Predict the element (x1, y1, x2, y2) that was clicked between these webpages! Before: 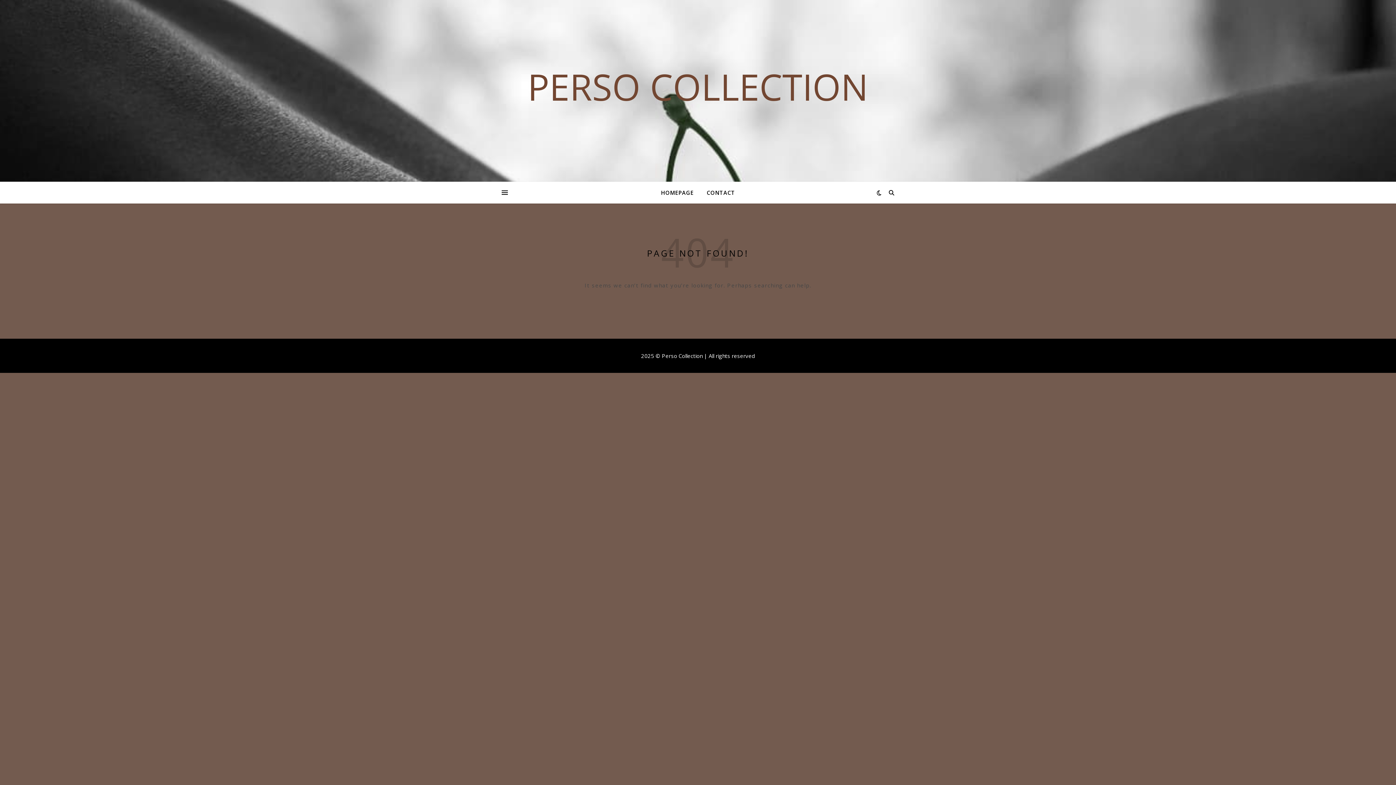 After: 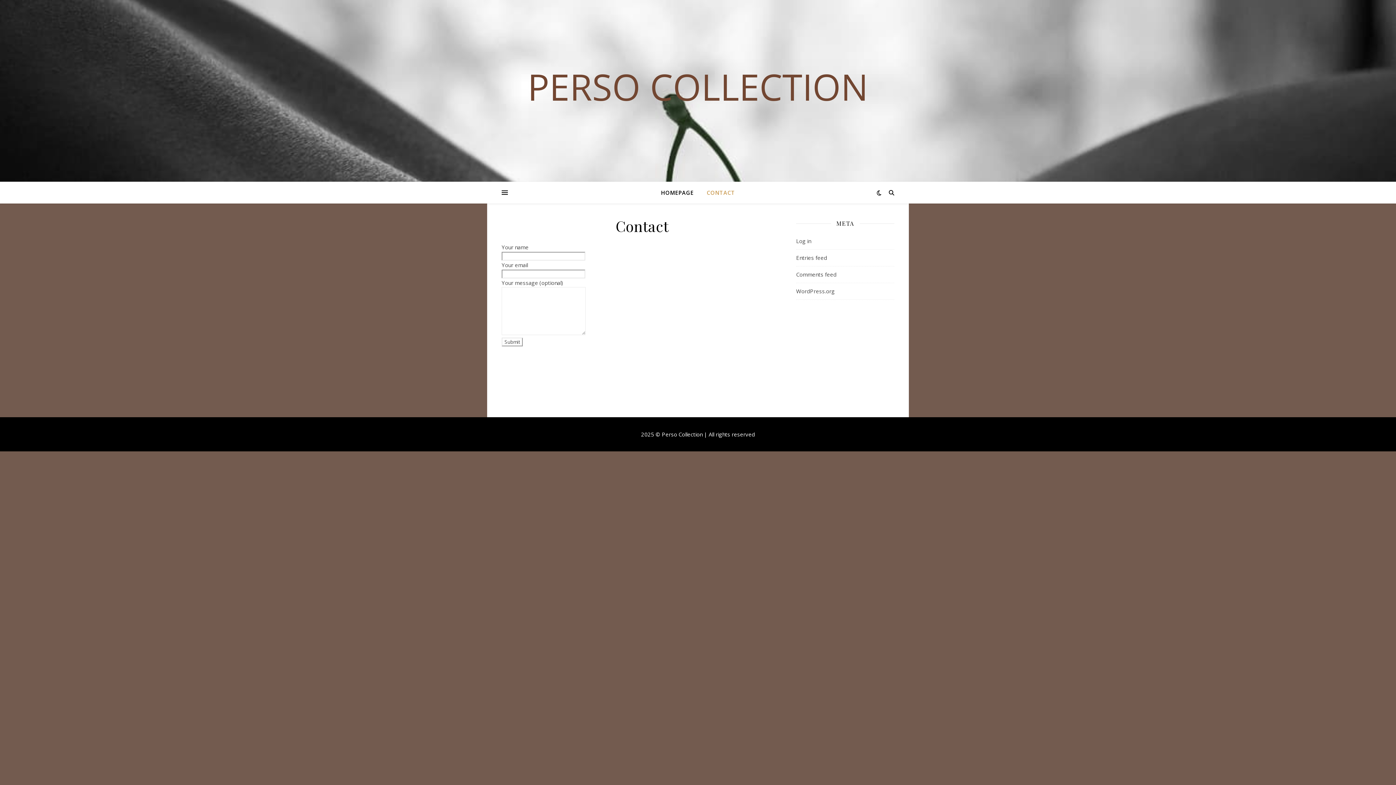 Action: bbox: (701, 181, 735, 203) label: CONTACT